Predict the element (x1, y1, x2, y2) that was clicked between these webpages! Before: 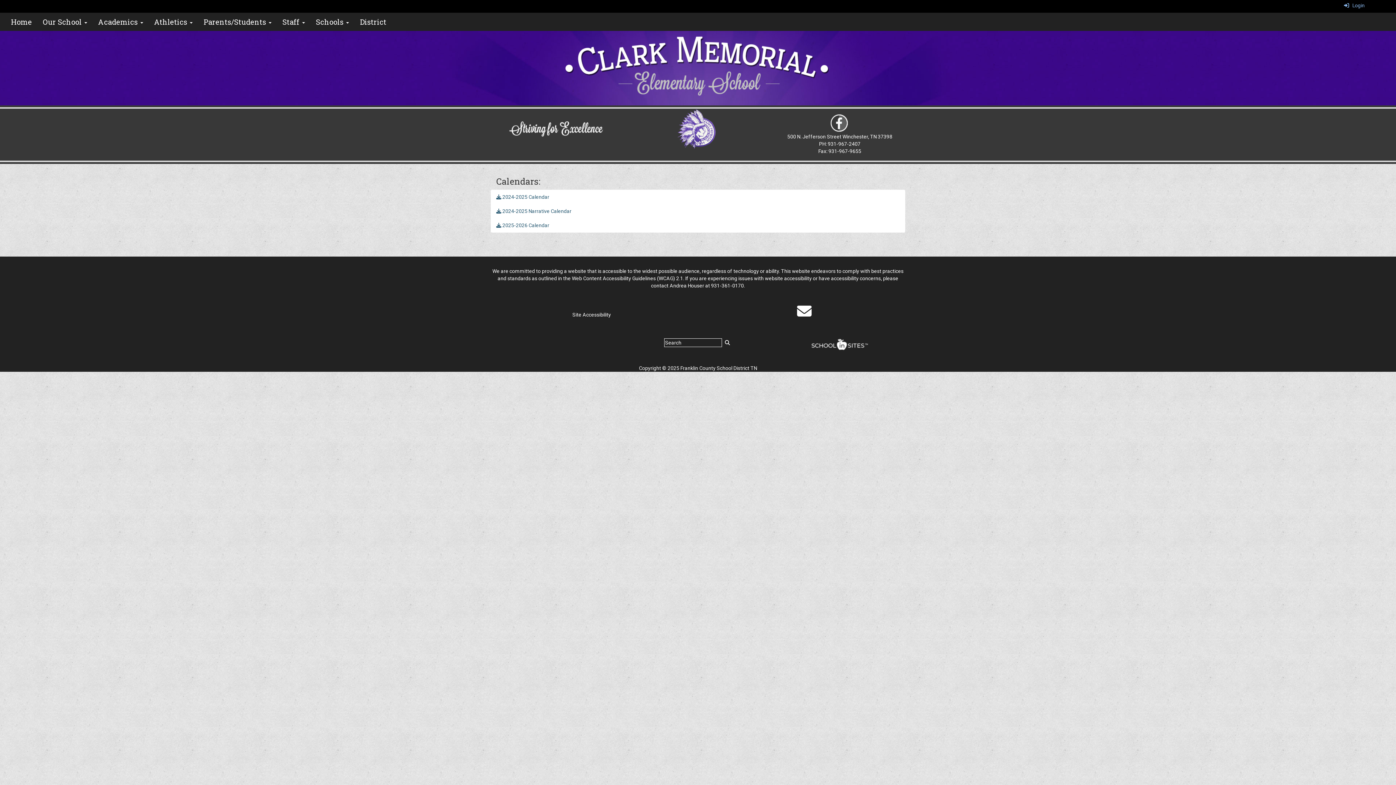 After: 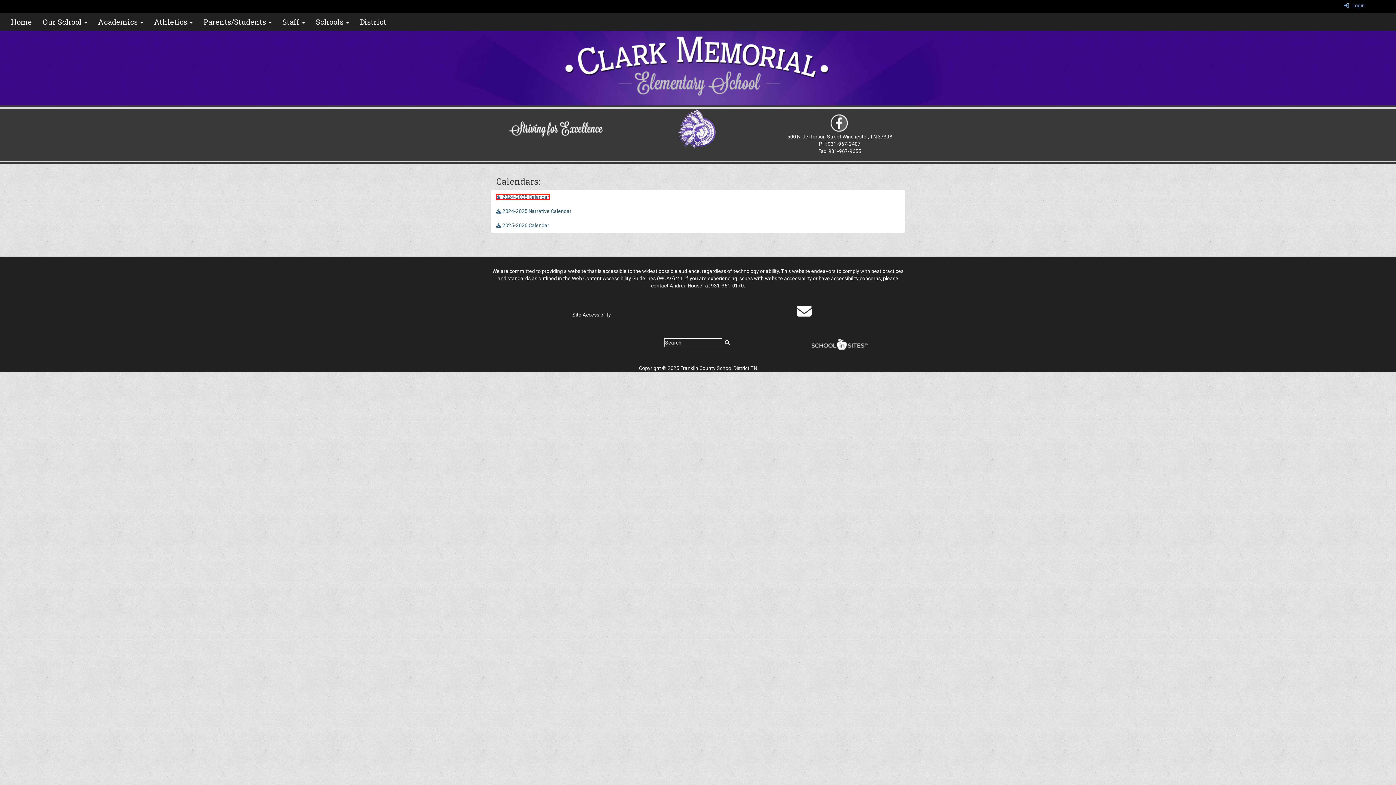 Action: bbox: (496, 194, 549, 200) label:  2024-2025 Calendar